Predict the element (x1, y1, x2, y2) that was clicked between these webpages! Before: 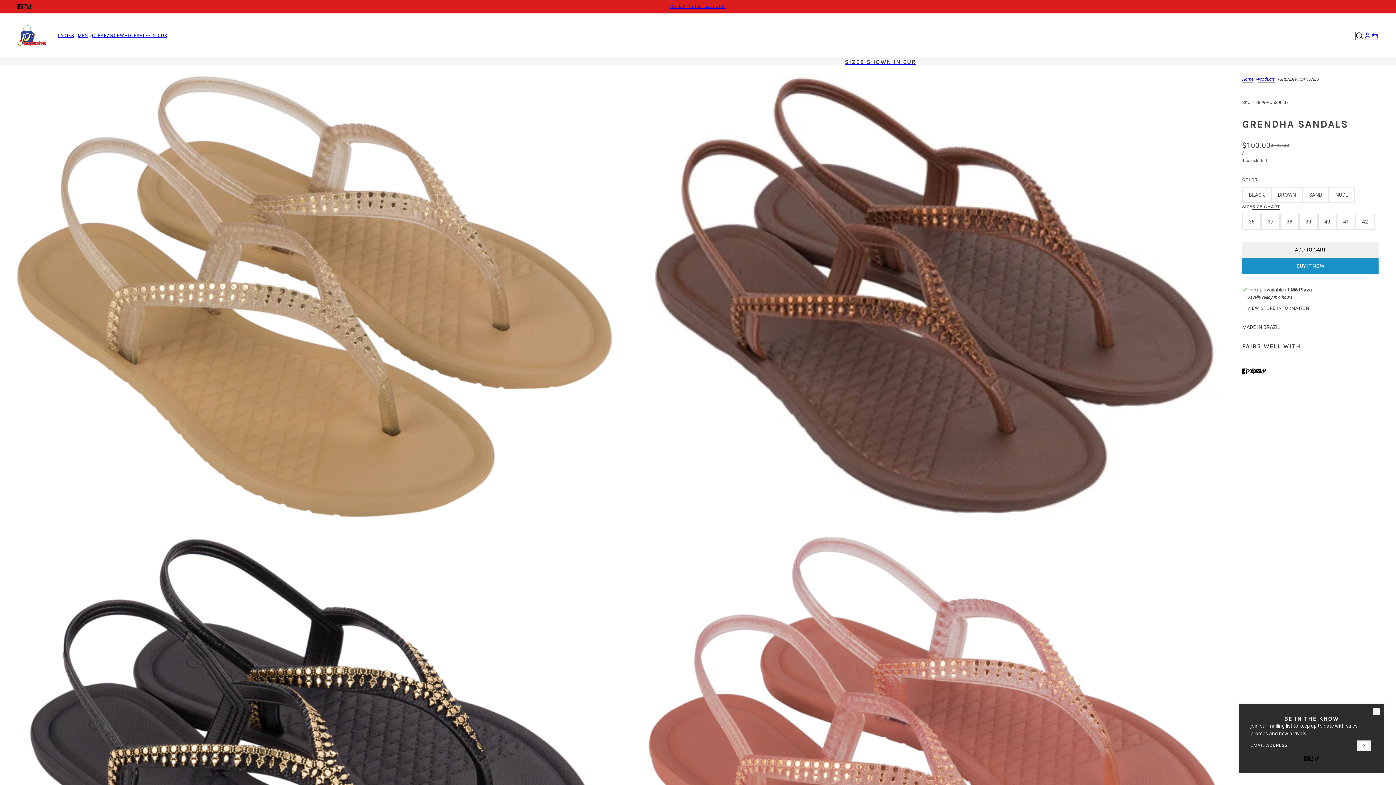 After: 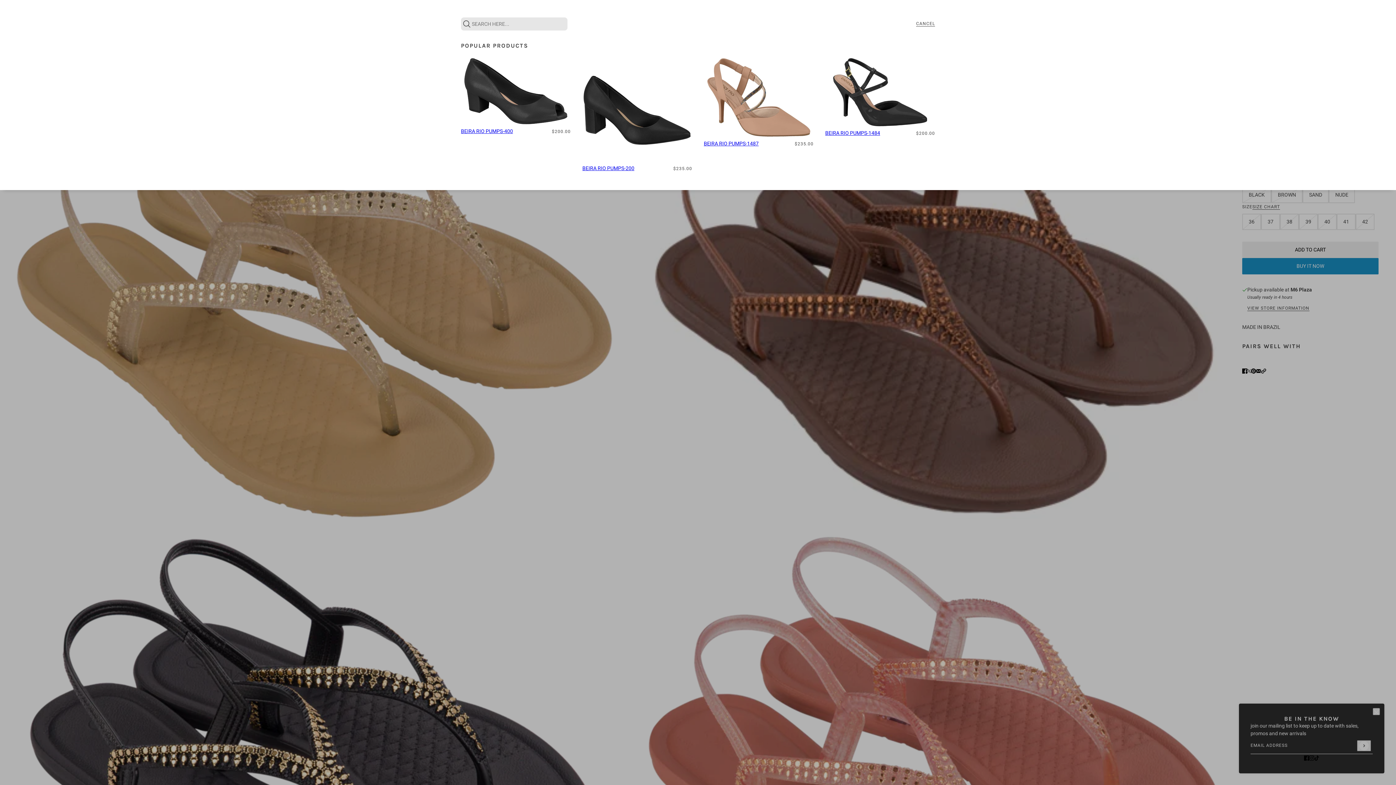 Action: bbox: (1355, 31, 1364, 40) label: Search